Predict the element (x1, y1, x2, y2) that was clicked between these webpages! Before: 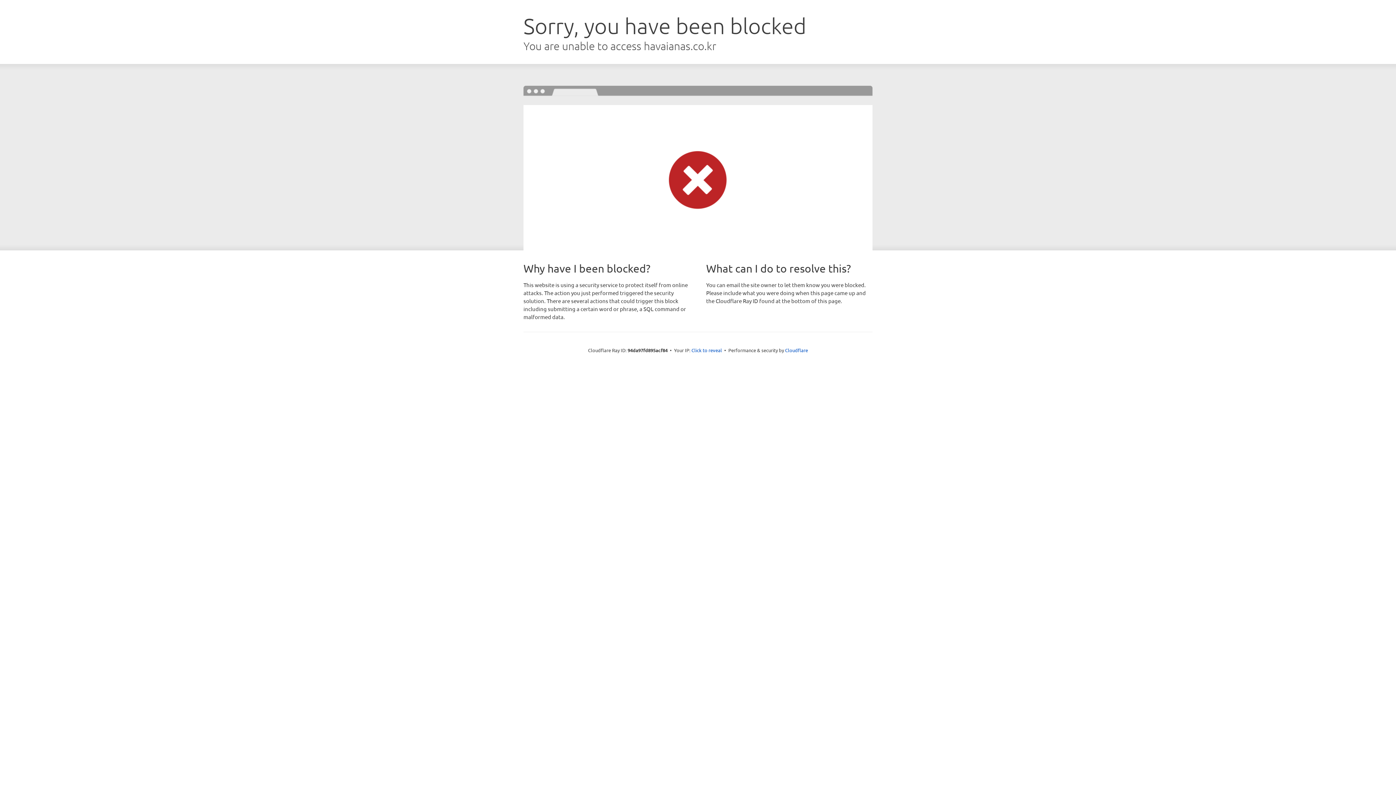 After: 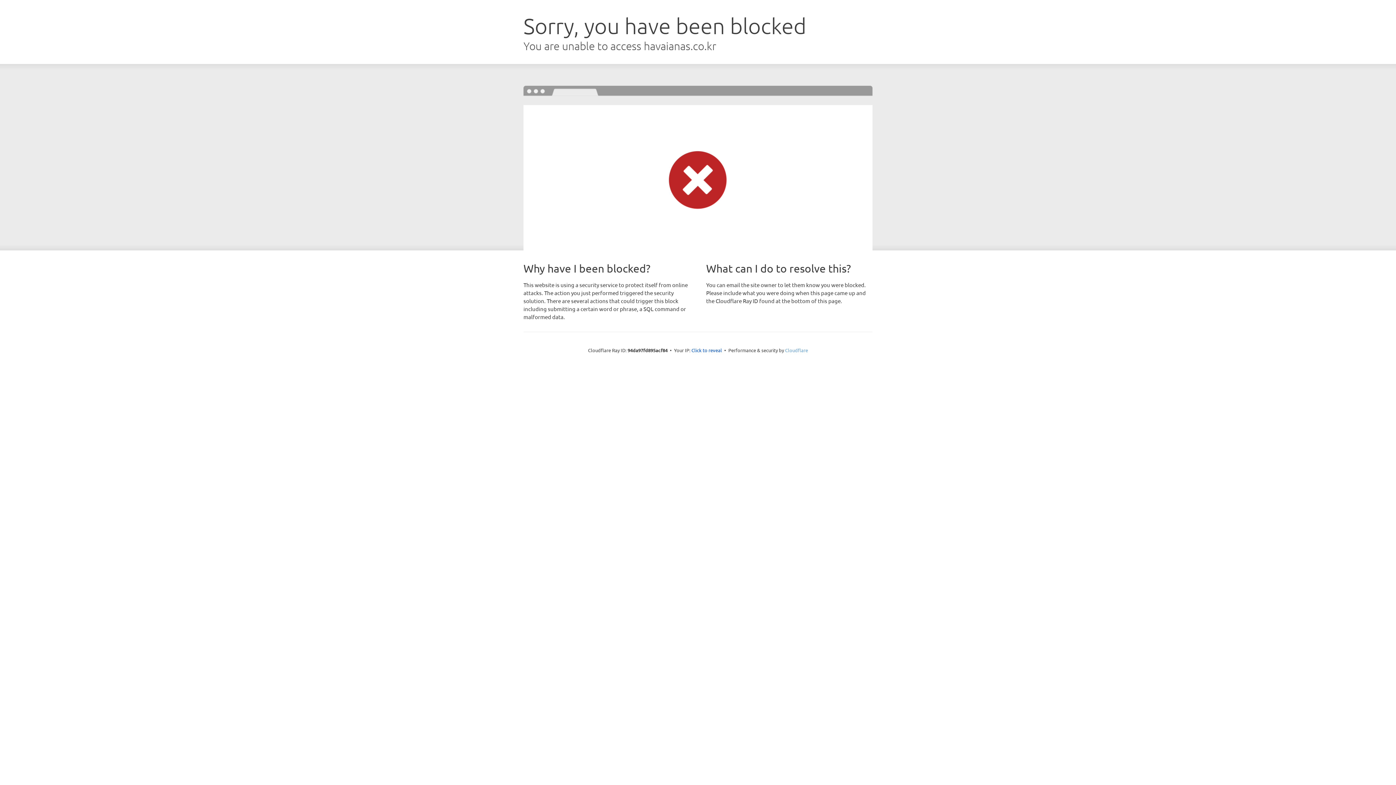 Action: label: Cloudflare bbox: (785, 347, 808, 353)